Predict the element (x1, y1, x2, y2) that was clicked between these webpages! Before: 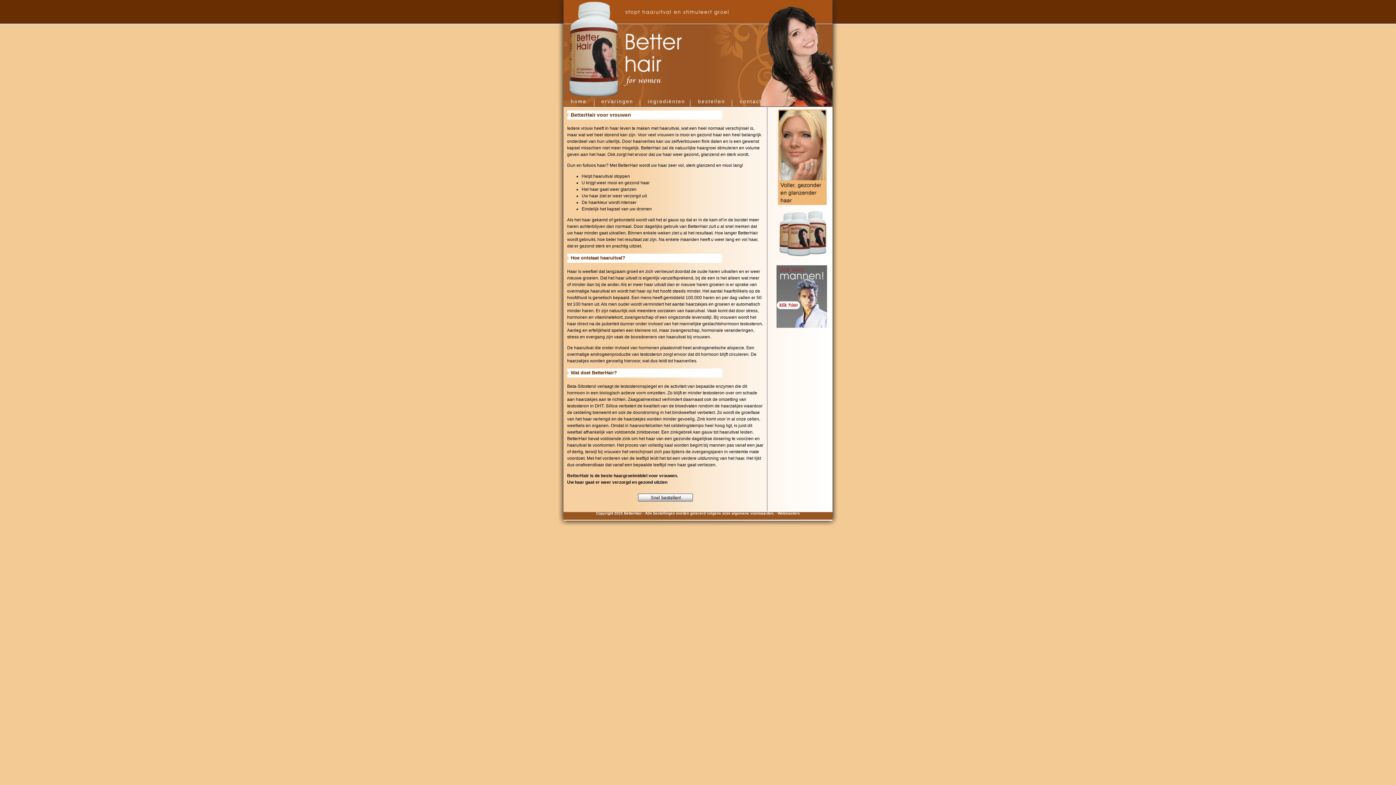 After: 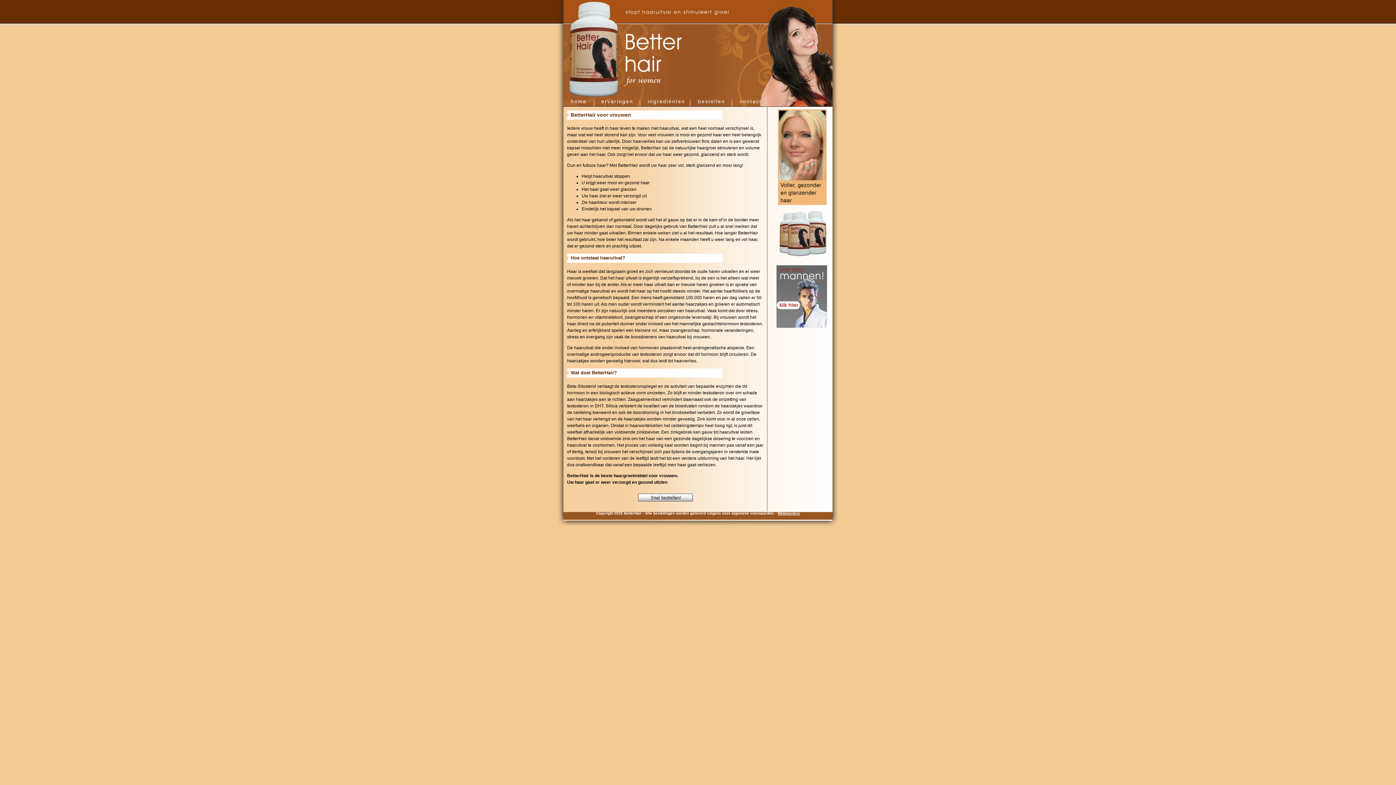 Action: label: Webmasters bbox: (778, 511, 800, 515)